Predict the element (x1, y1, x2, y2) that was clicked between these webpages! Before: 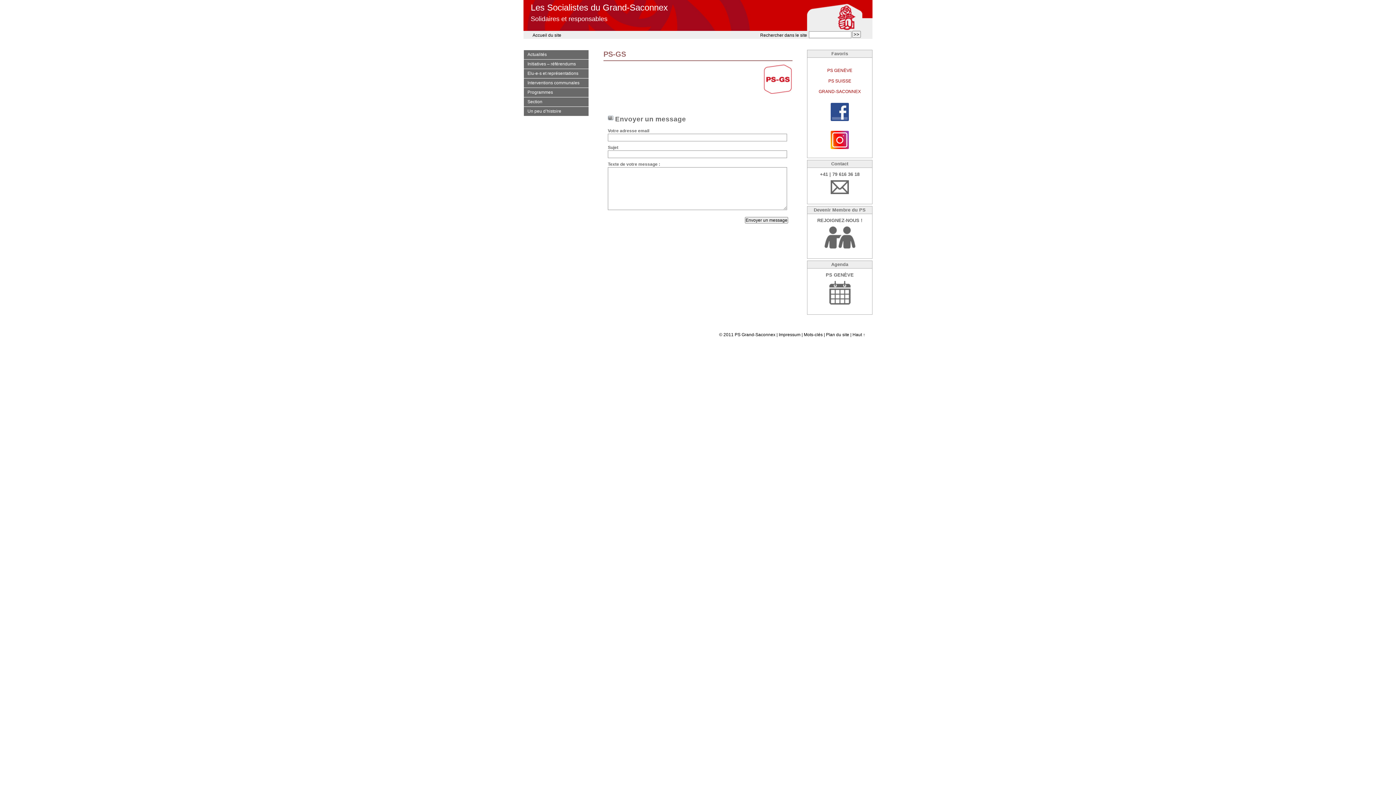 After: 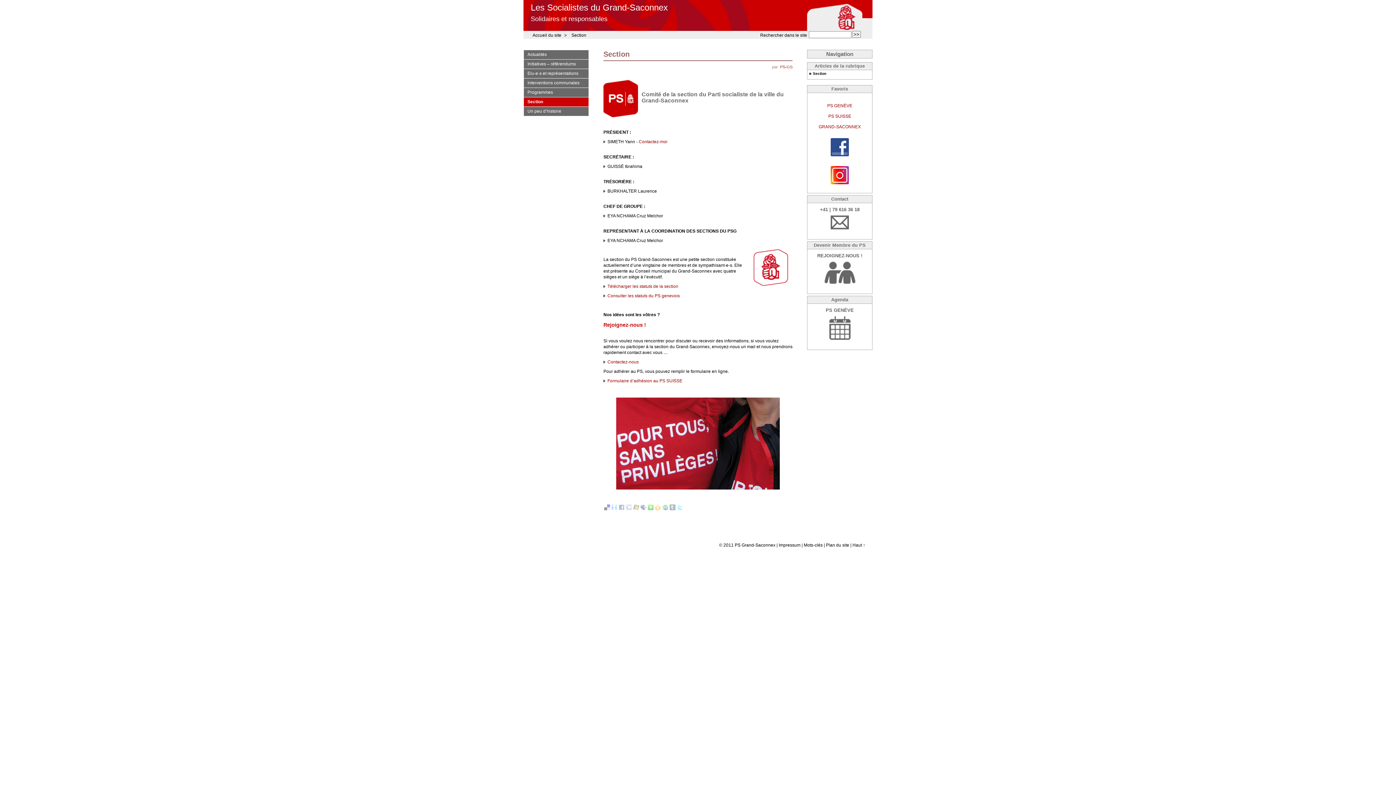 Action: label: Section bbox: (523, 97, 589, 106)